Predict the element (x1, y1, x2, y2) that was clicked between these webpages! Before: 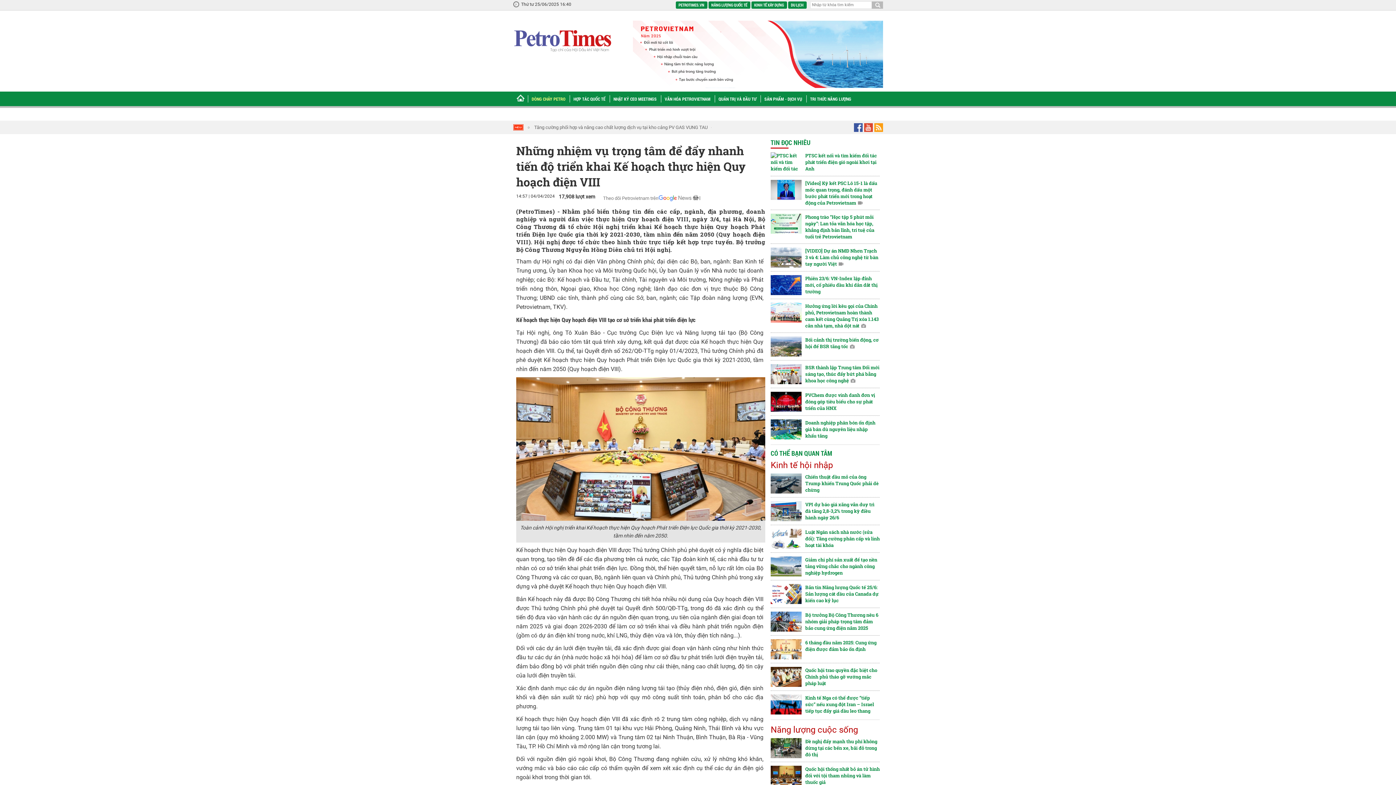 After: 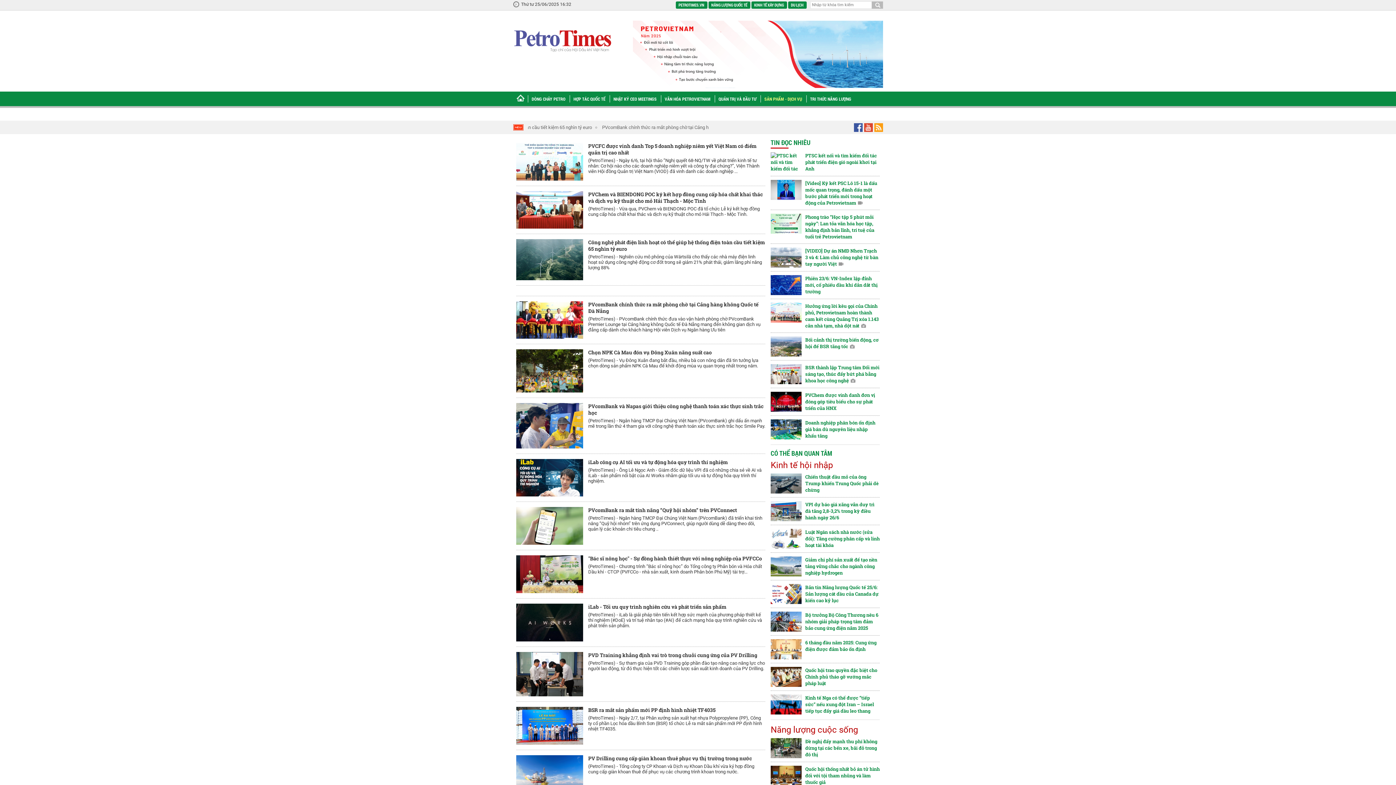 Action: label: SẢN PHẨM - DỊCH VỤ bbox: (760, 91, 806, 106)